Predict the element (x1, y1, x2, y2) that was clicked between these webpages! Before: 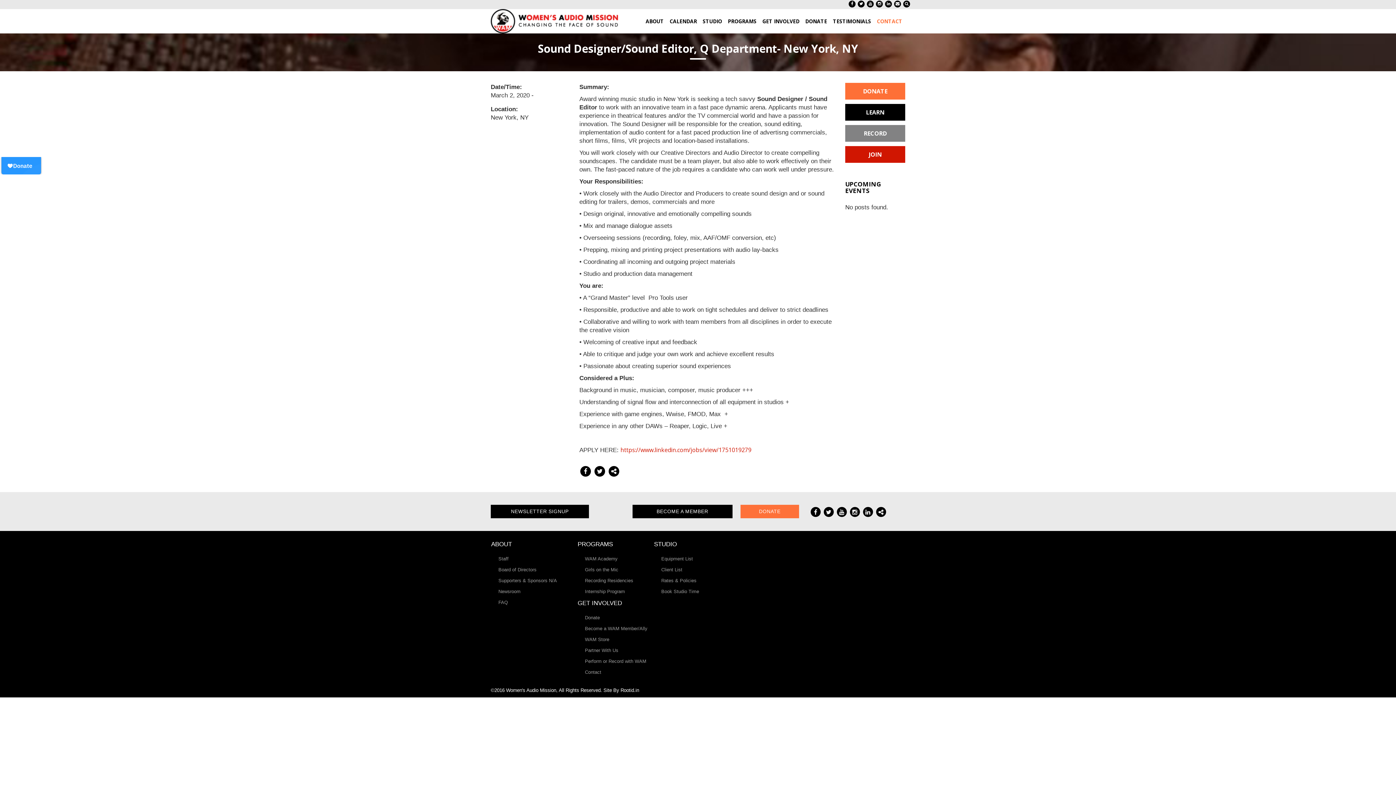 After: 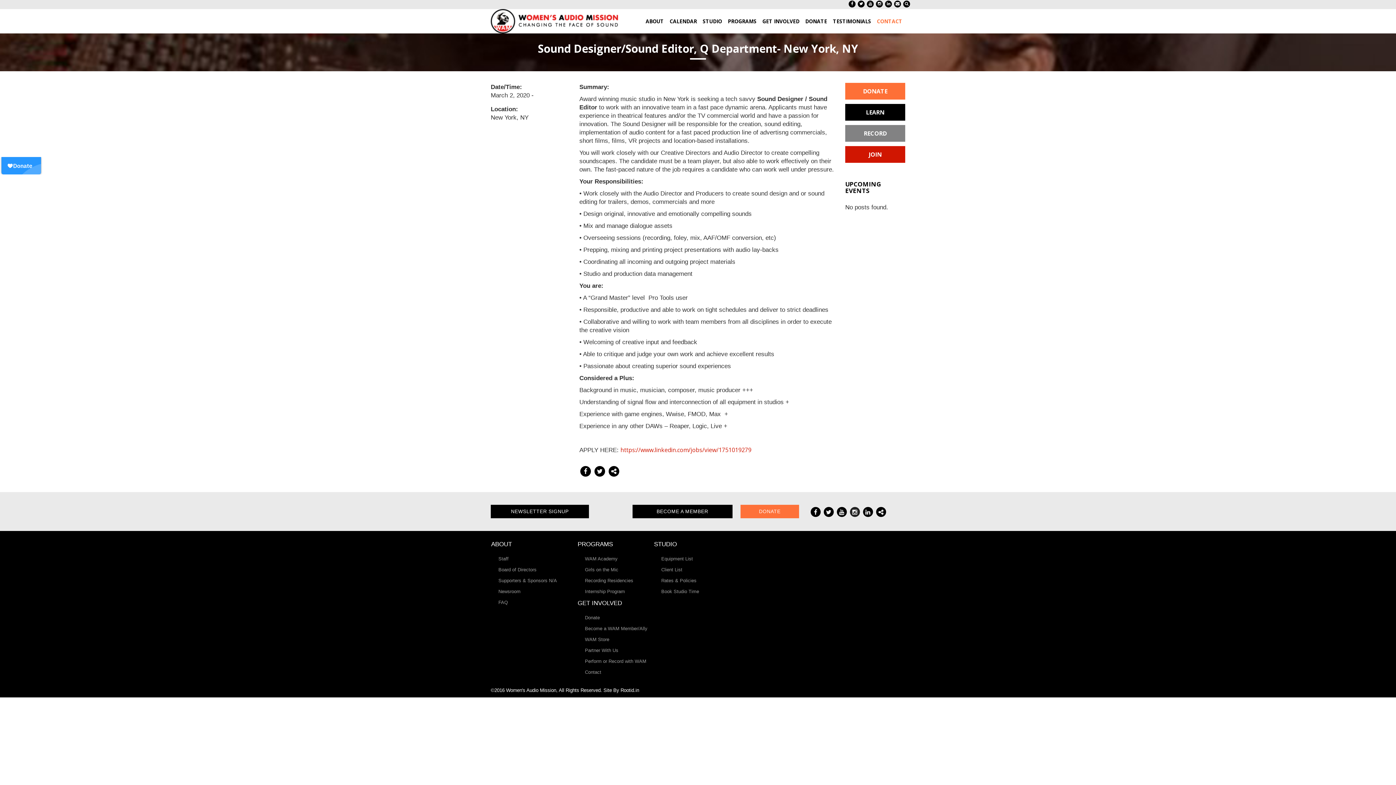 Action: bbox: (849, 506, 860, 518)